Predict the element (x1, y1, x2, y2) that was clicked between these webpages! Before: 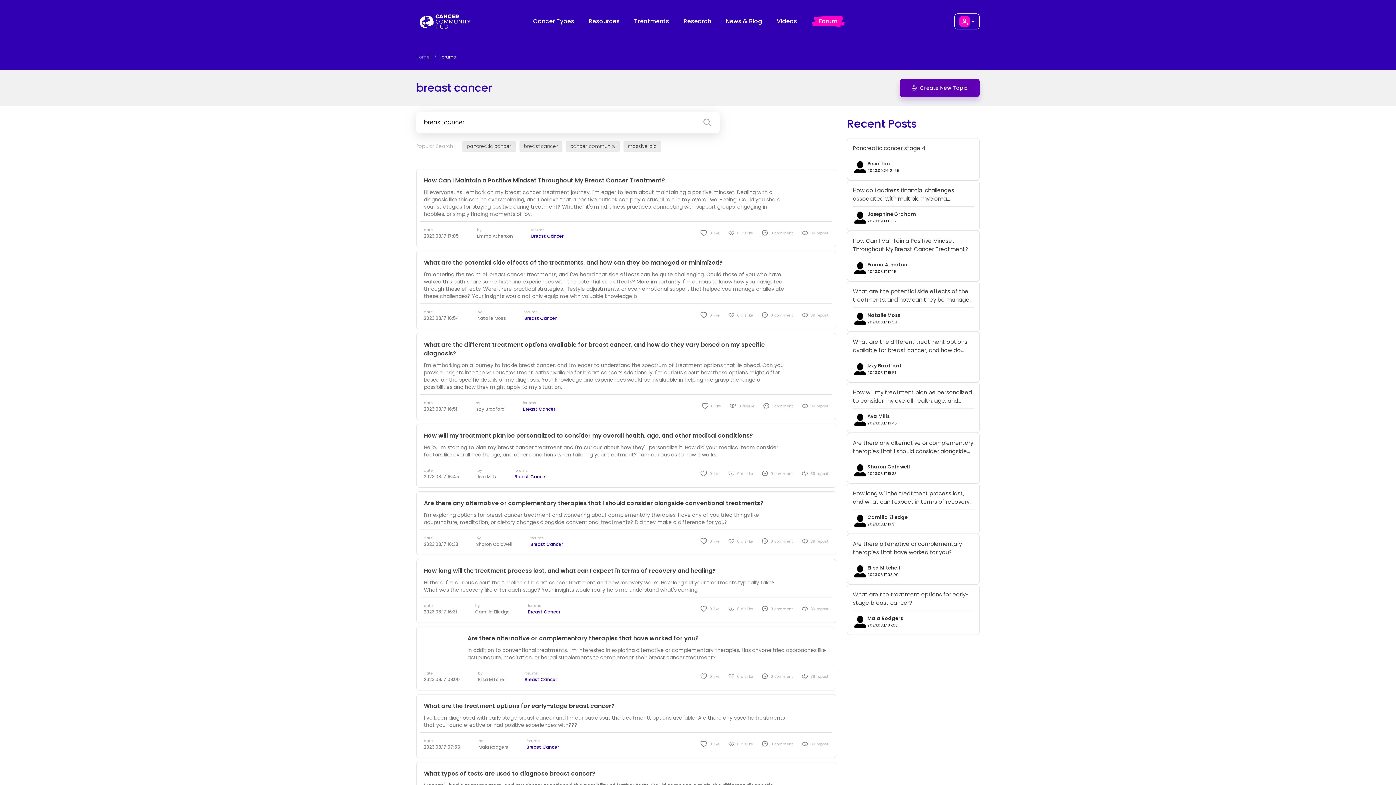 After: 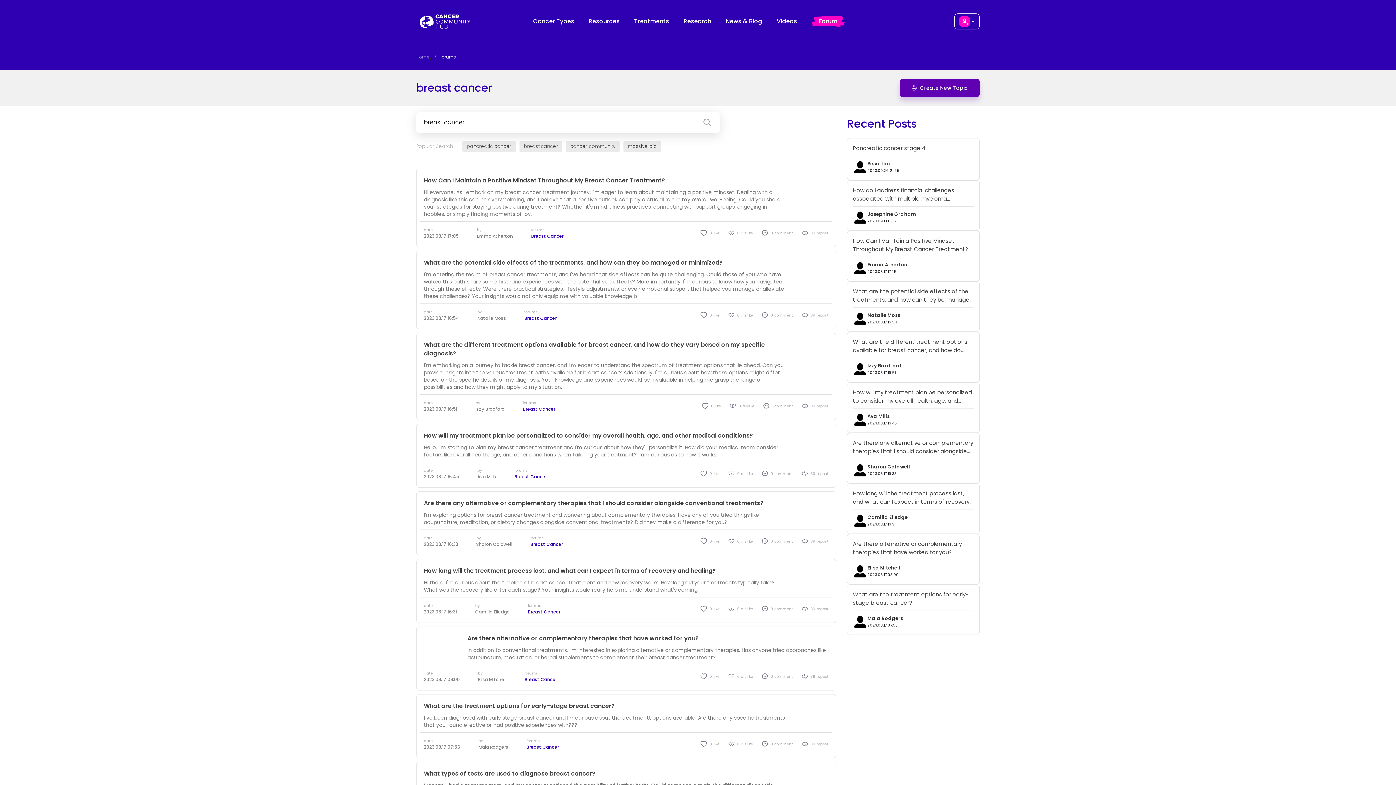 Action: bbox: (802, 312, 828, 318) label:  39 repost